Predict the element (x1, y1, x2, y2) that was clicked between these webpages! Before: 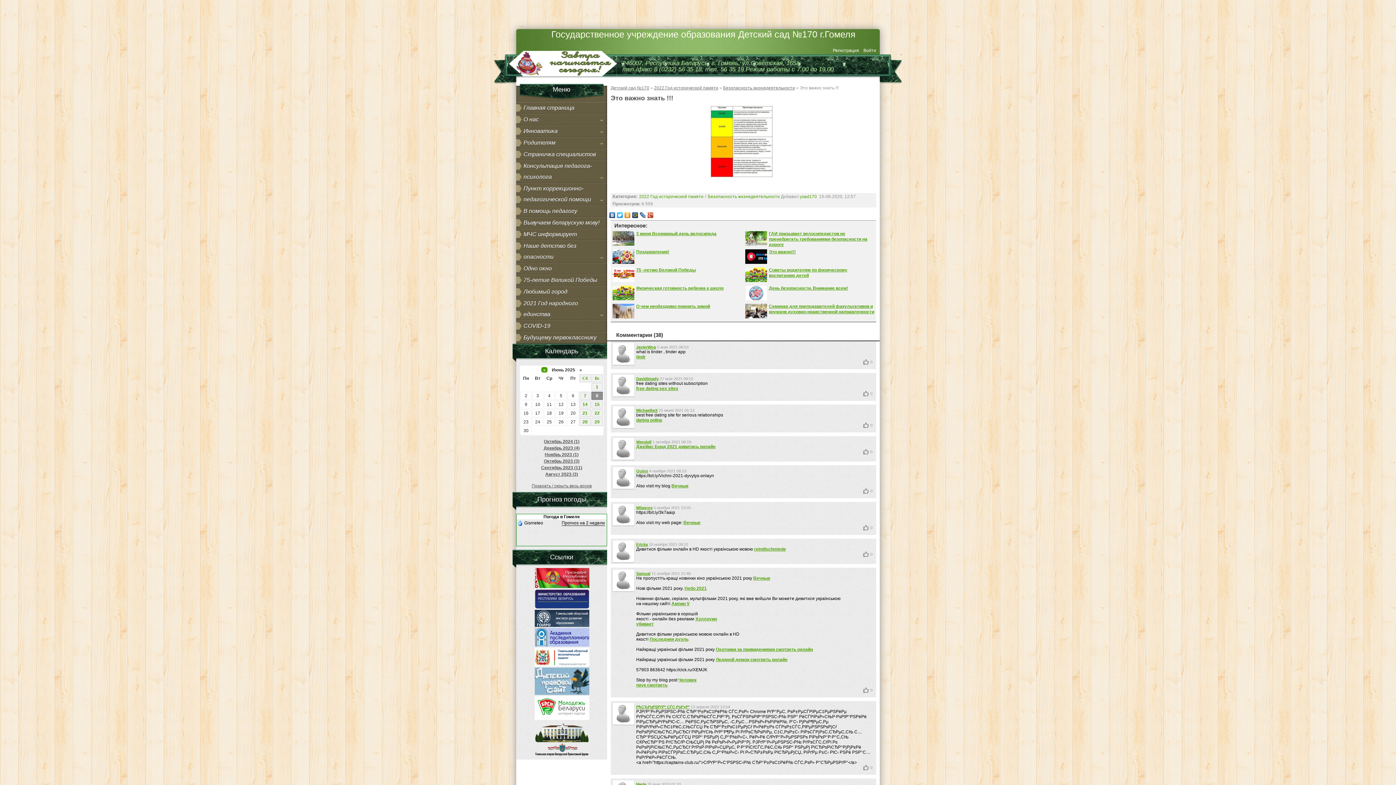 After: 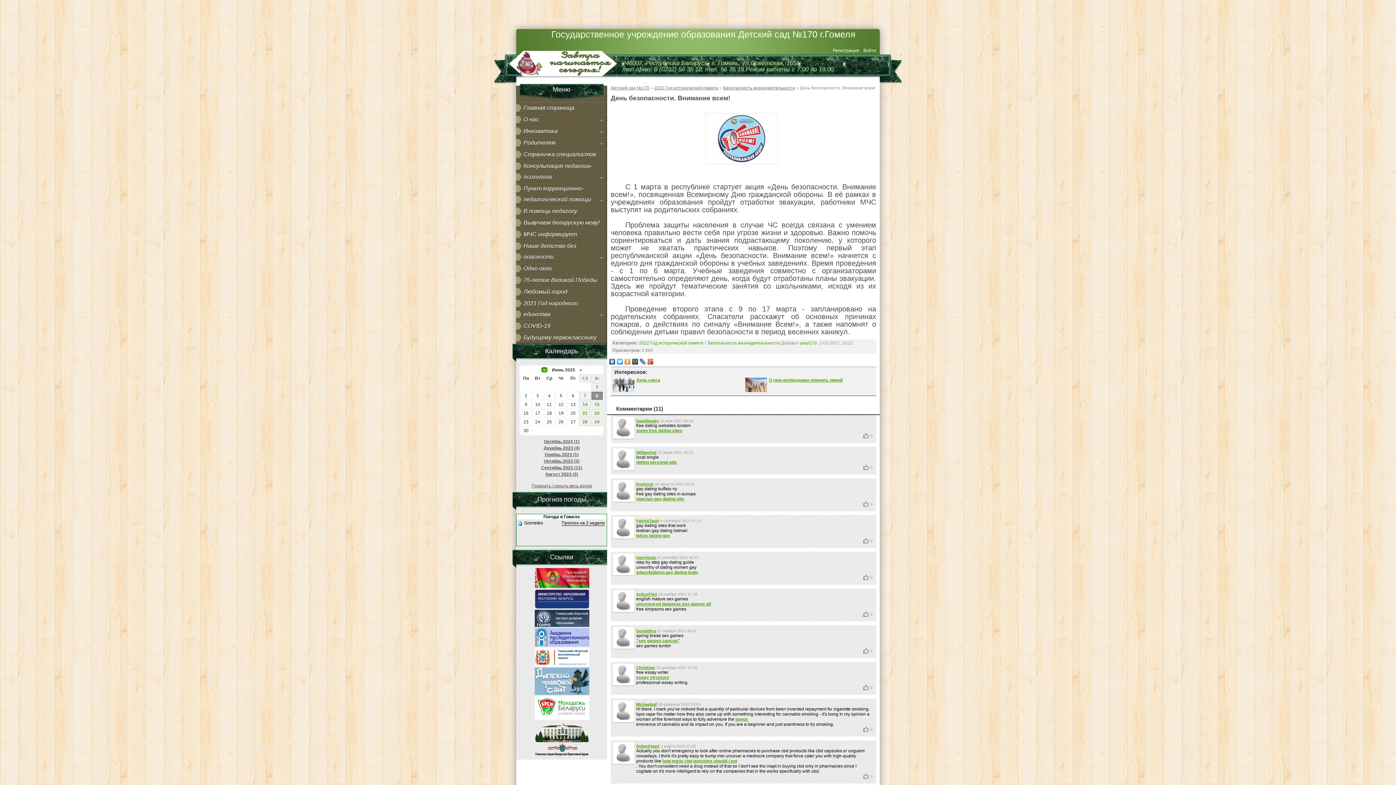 Action: bbox: (745, 285, 874, 291) label: День безопасности. Внимание всем!